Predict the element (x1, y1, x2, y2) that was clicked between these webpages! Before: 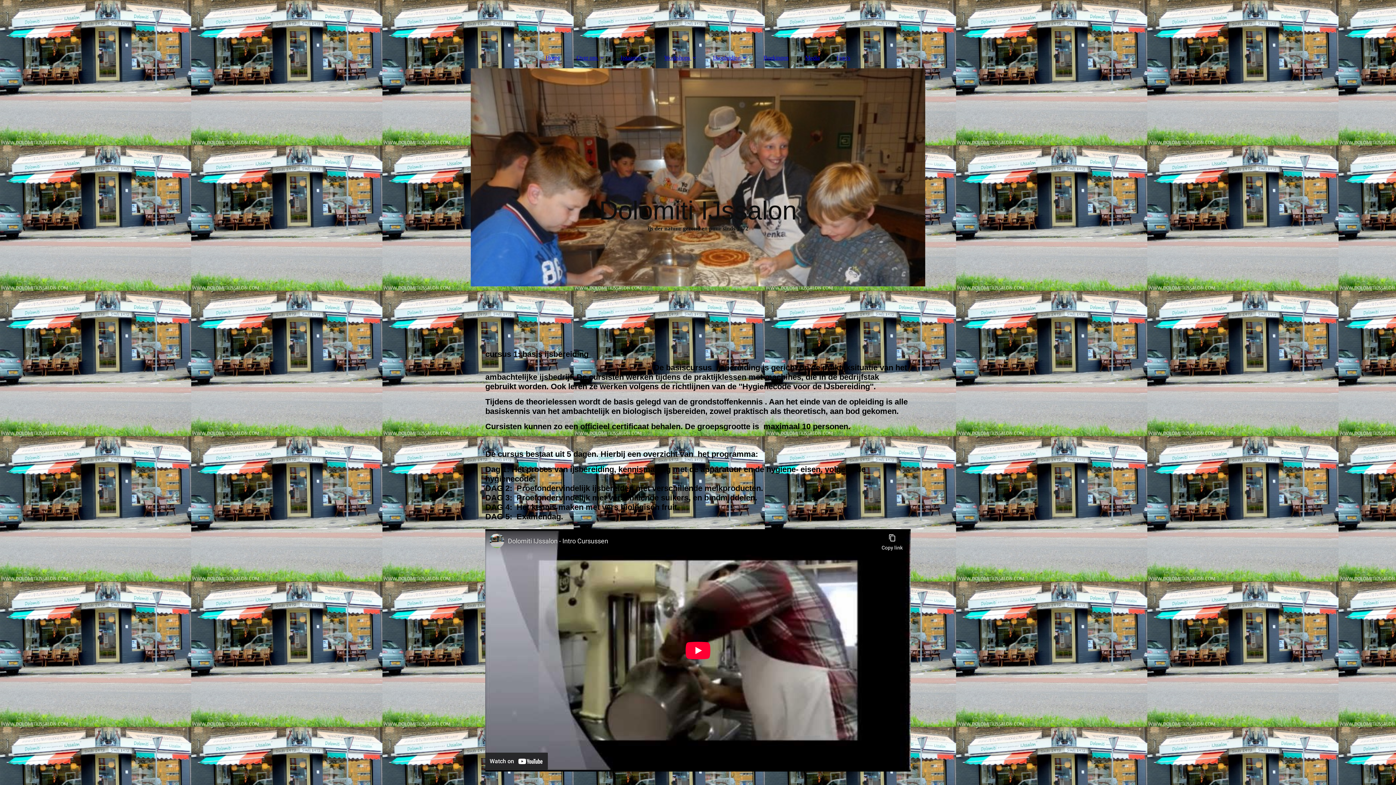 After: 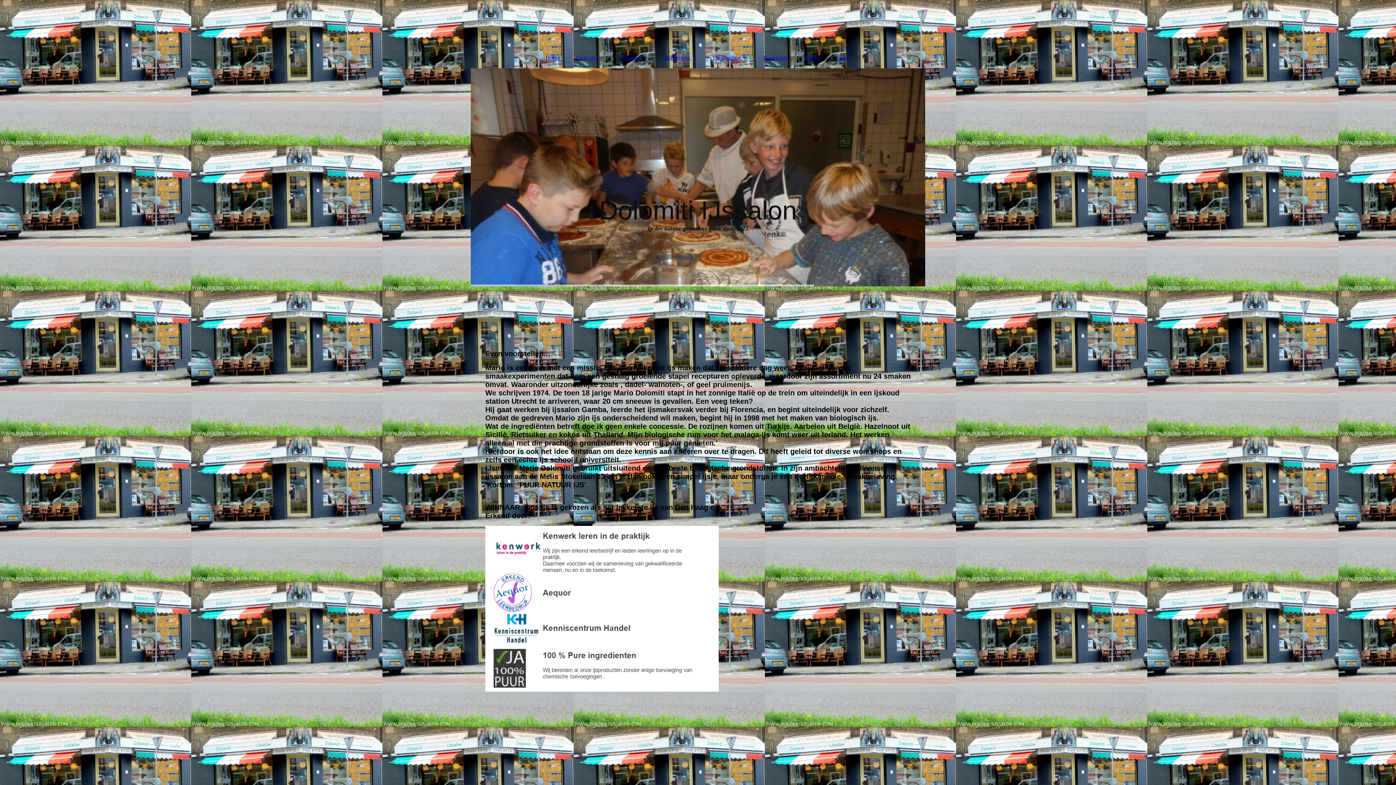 Action: bbox: (569, 50, 611, 64) label: Over ons 